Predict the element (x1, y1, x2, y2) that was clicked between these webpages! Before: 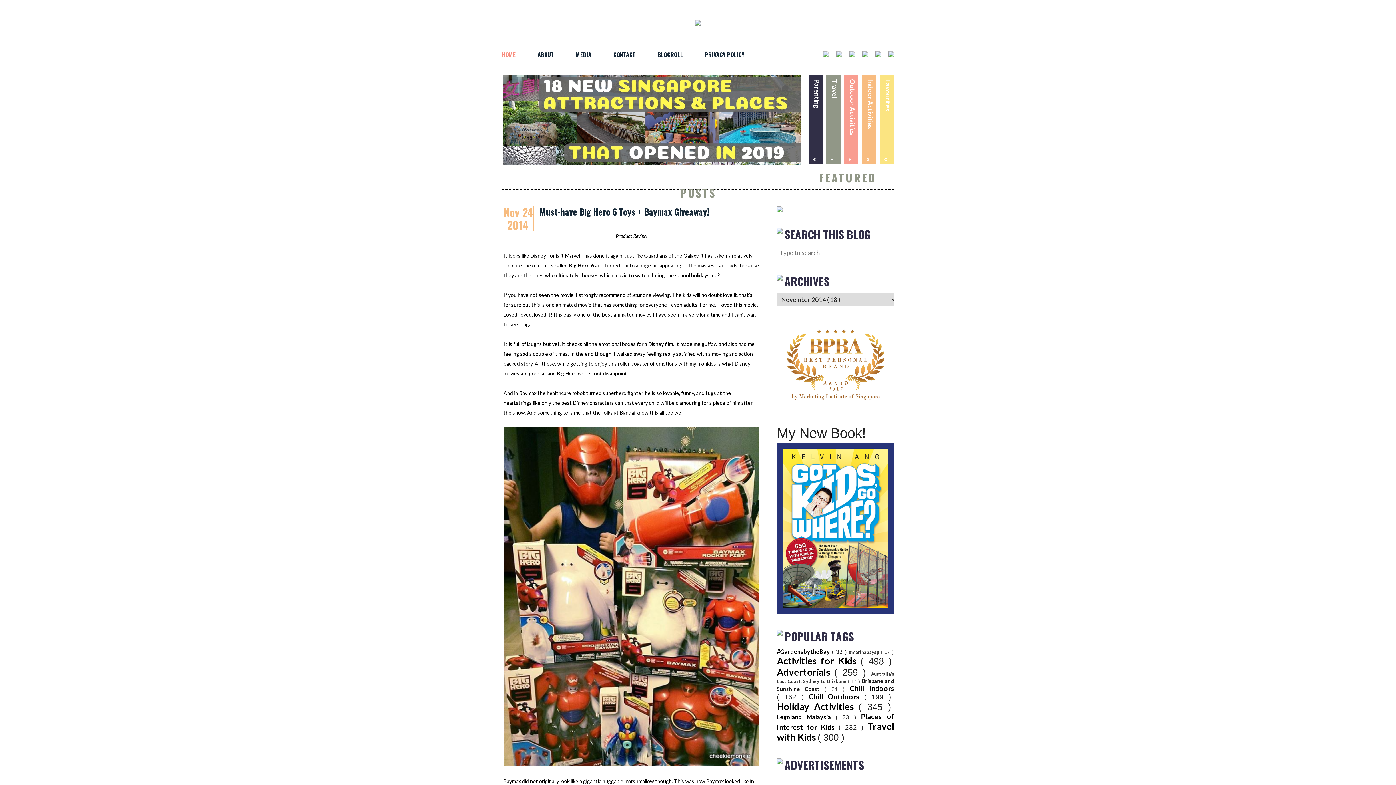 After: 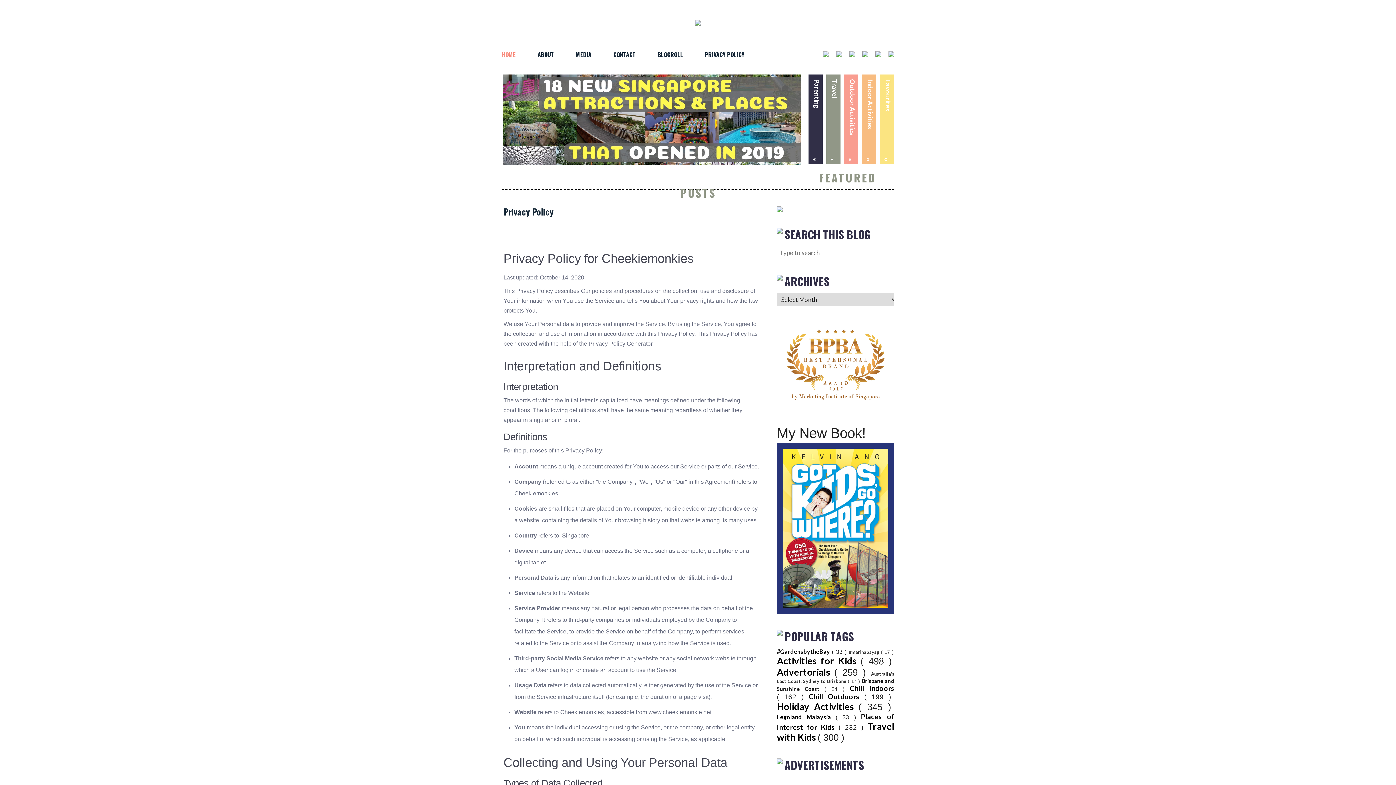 Action: label: PRIVACY POLICY bbox: (705, 50, 744, 58)